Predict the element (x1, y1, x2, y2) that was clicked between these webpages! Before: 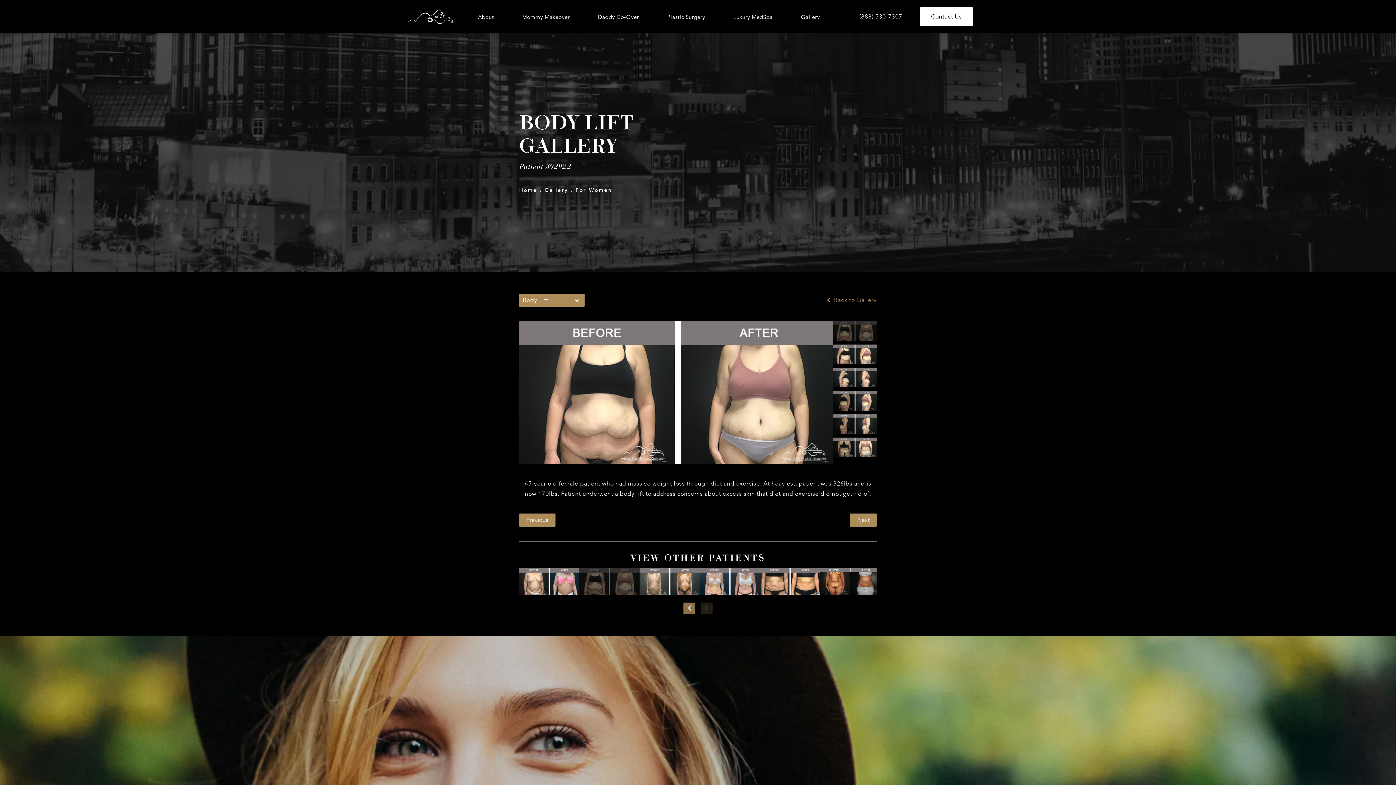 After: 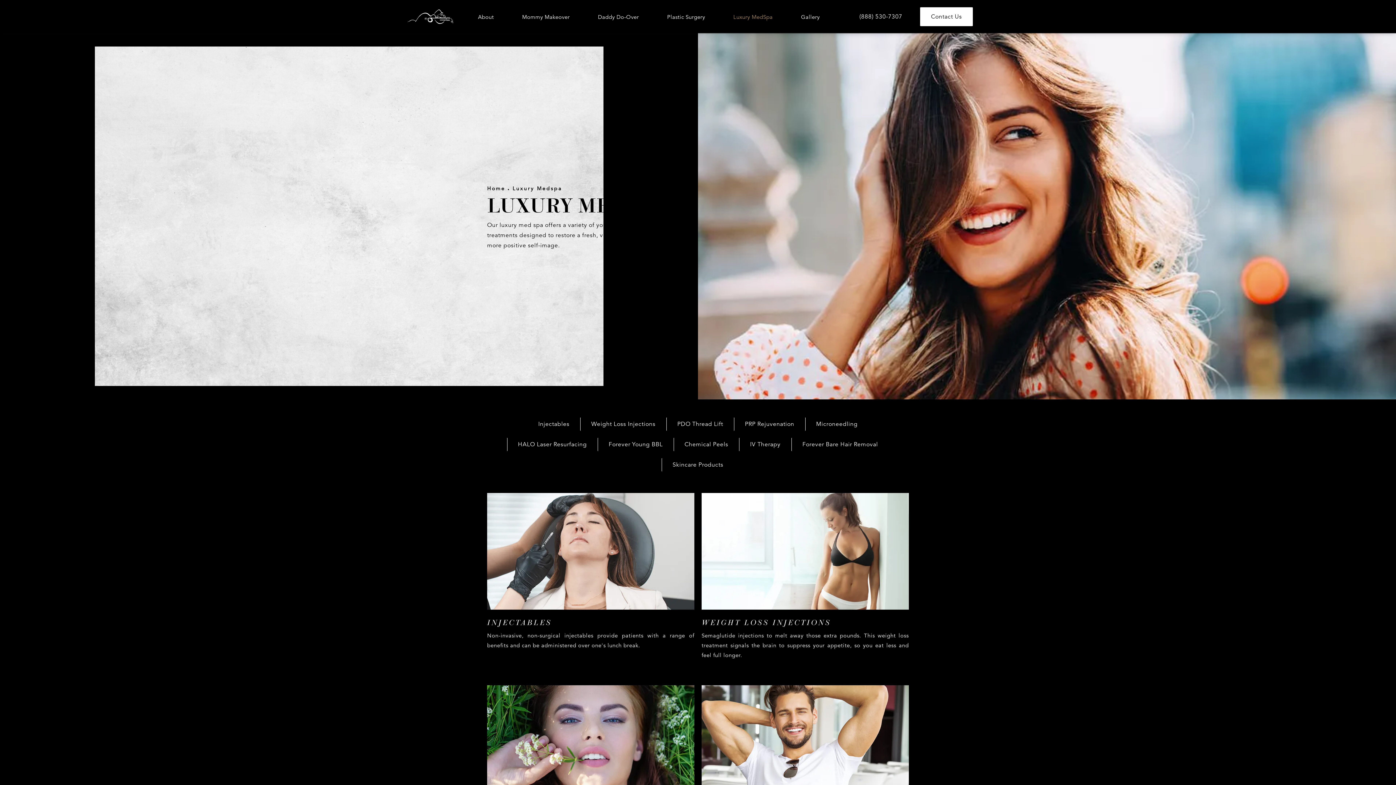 Action: bbox: (729, 12, 778, 20) label: Luxury MedSpa